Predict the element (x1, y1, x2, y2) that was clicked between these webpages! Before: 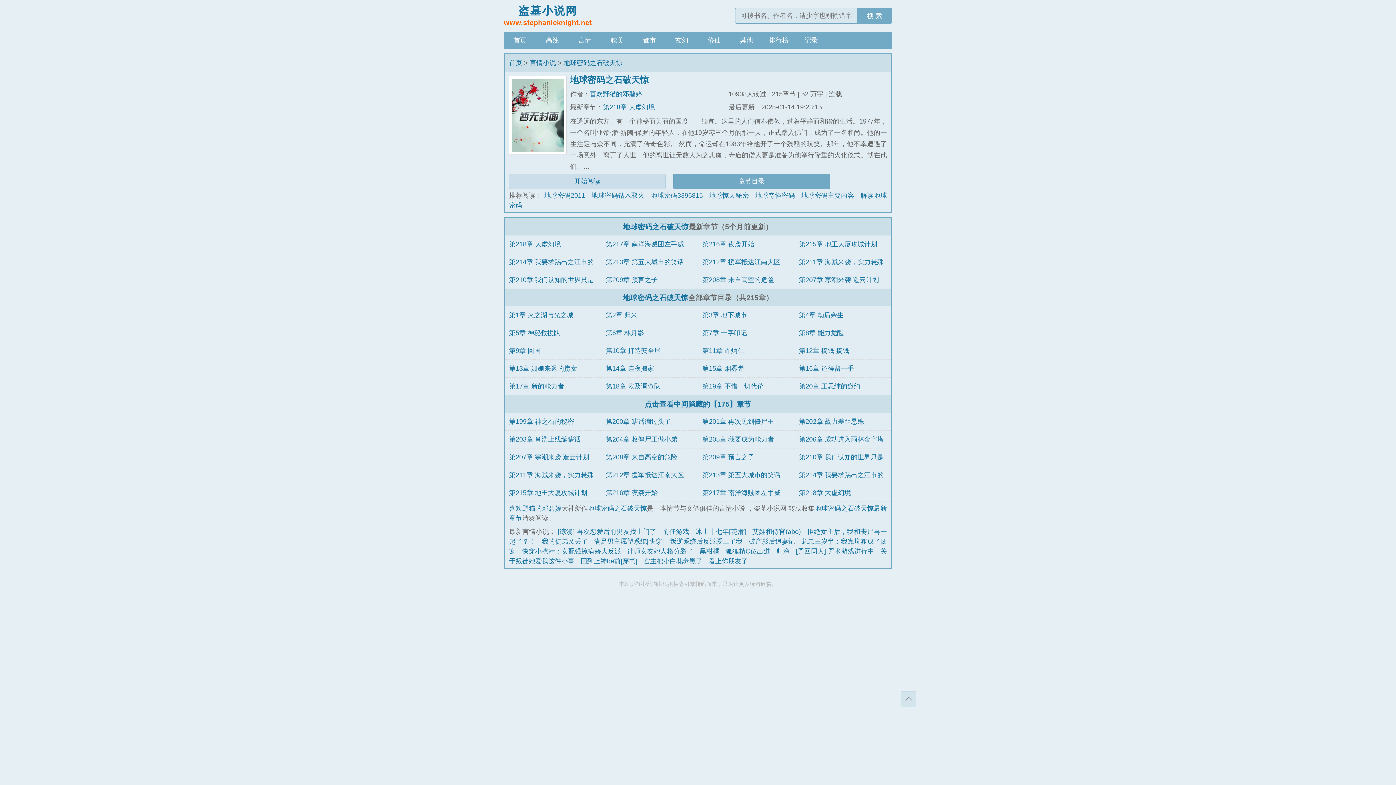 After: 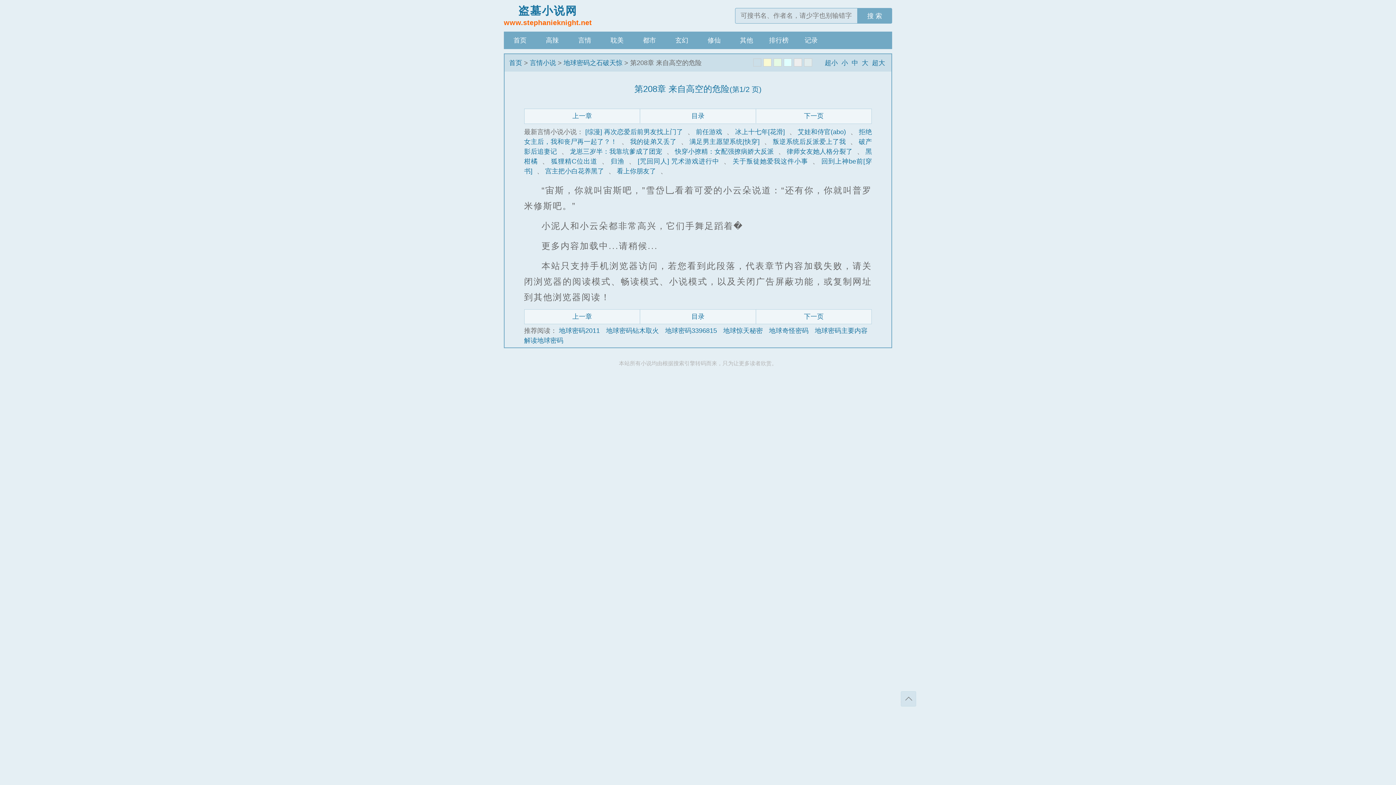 Action: bbox: (605, 453, 677, 461) label: 第208章 来自高空的危险